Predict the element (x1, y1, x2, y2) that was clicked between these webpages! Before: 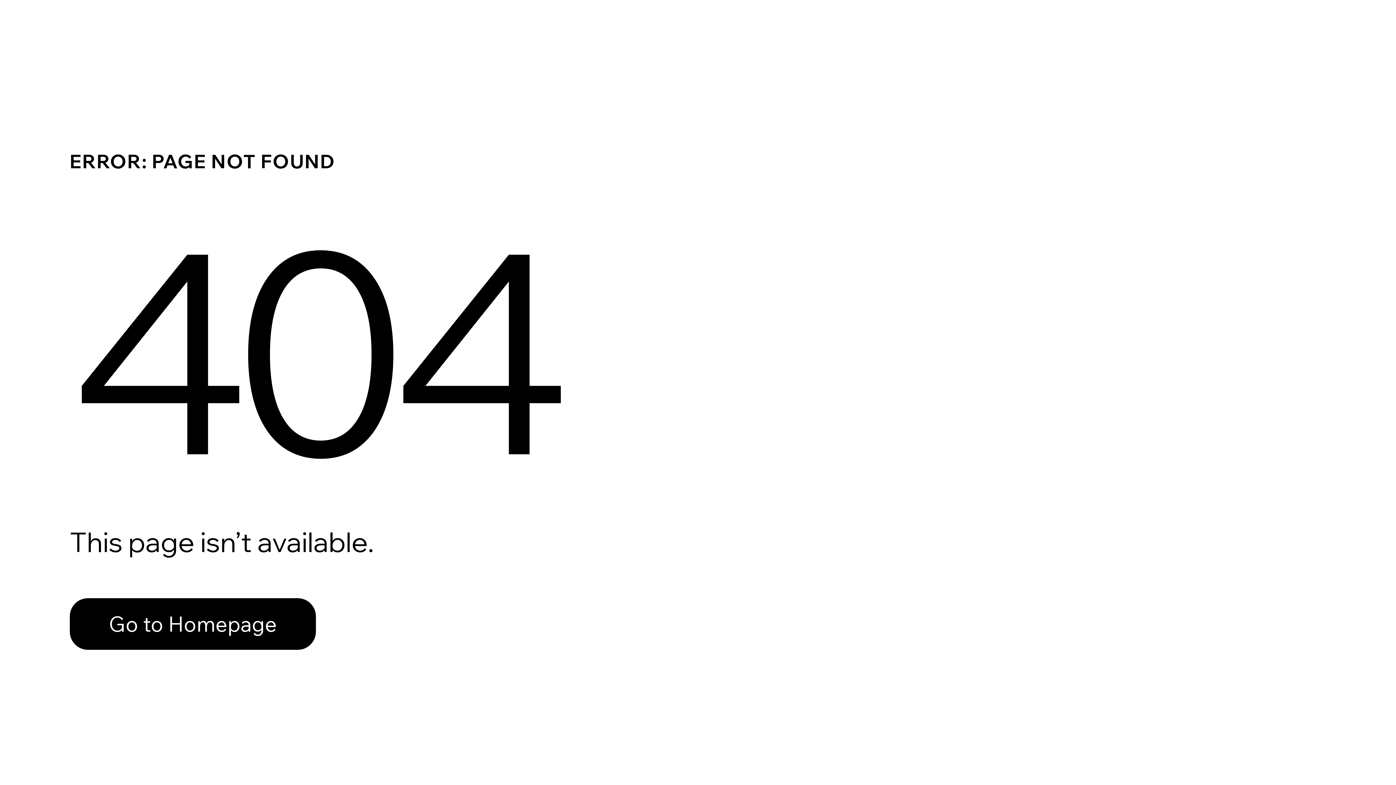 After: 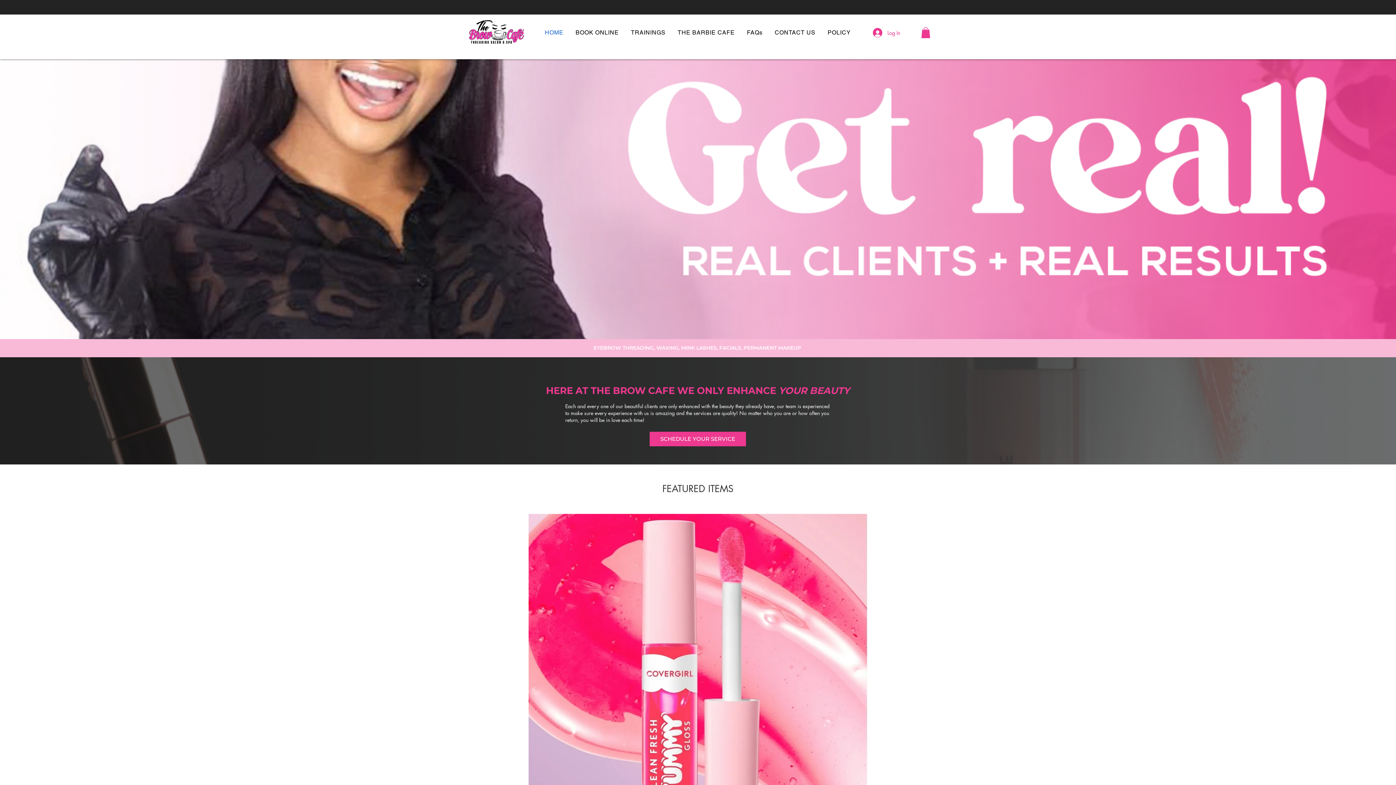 Action: label: Go to Homepage bbox: (69, 582, 768, 659)